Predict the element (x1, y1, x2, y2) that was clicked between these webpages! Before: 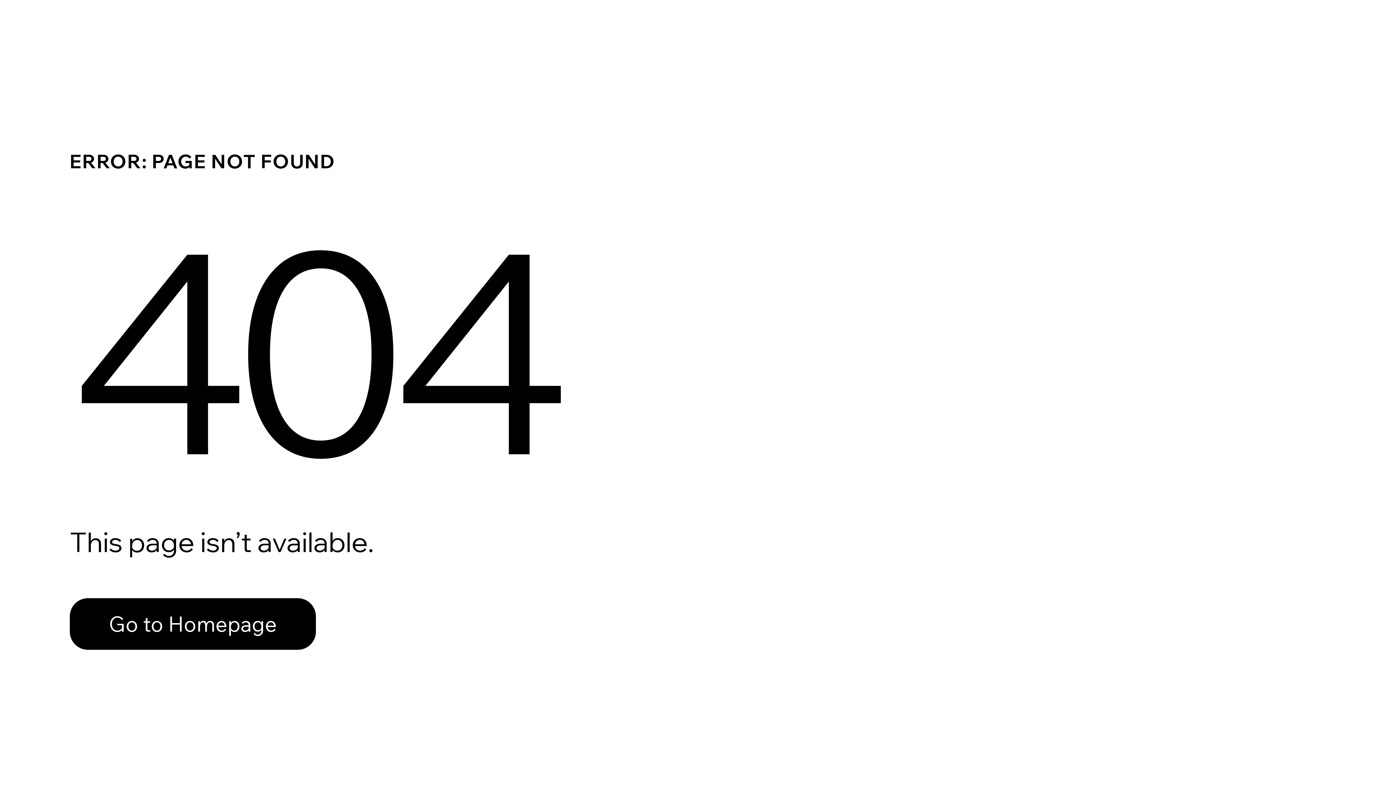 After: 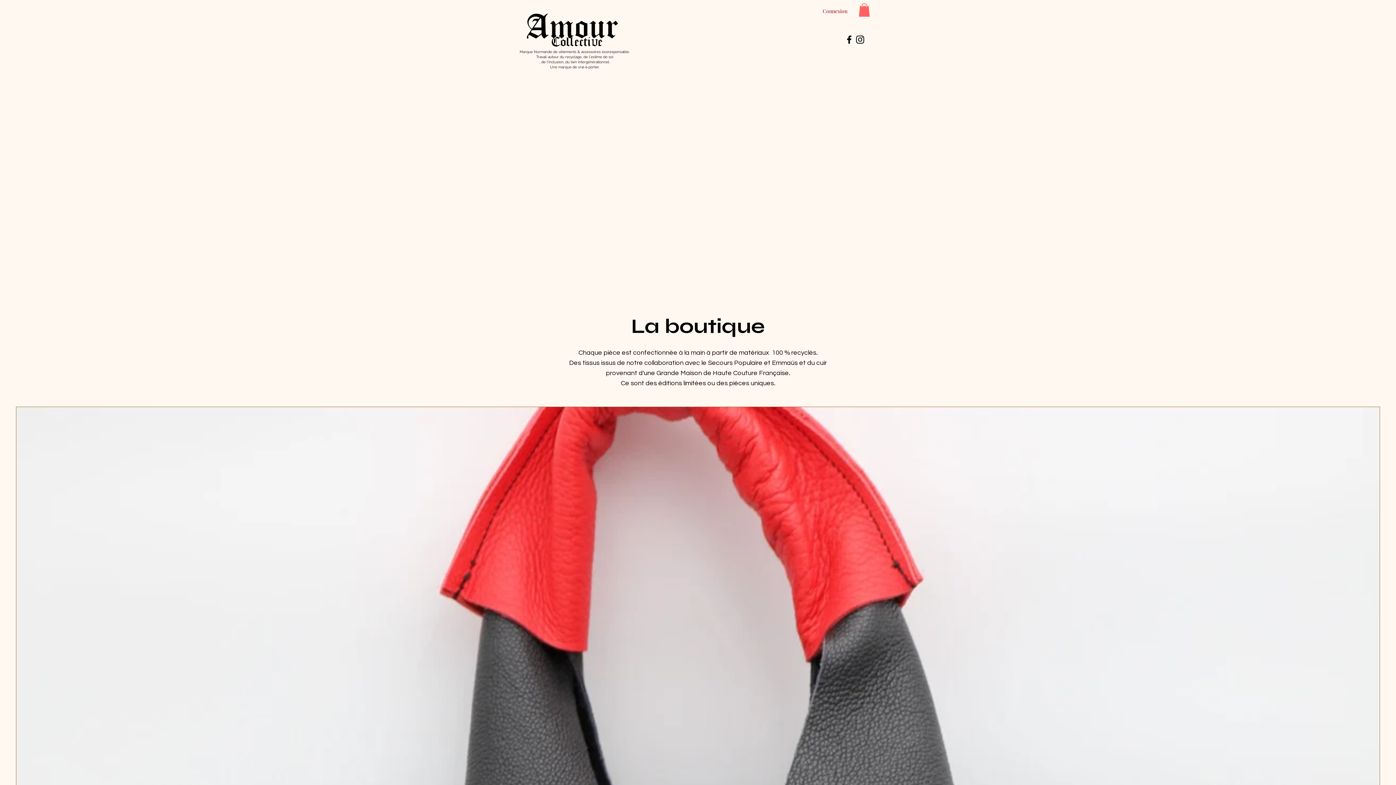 Action: label: Go to Homepage bbox: (69, 582, 768, 659)